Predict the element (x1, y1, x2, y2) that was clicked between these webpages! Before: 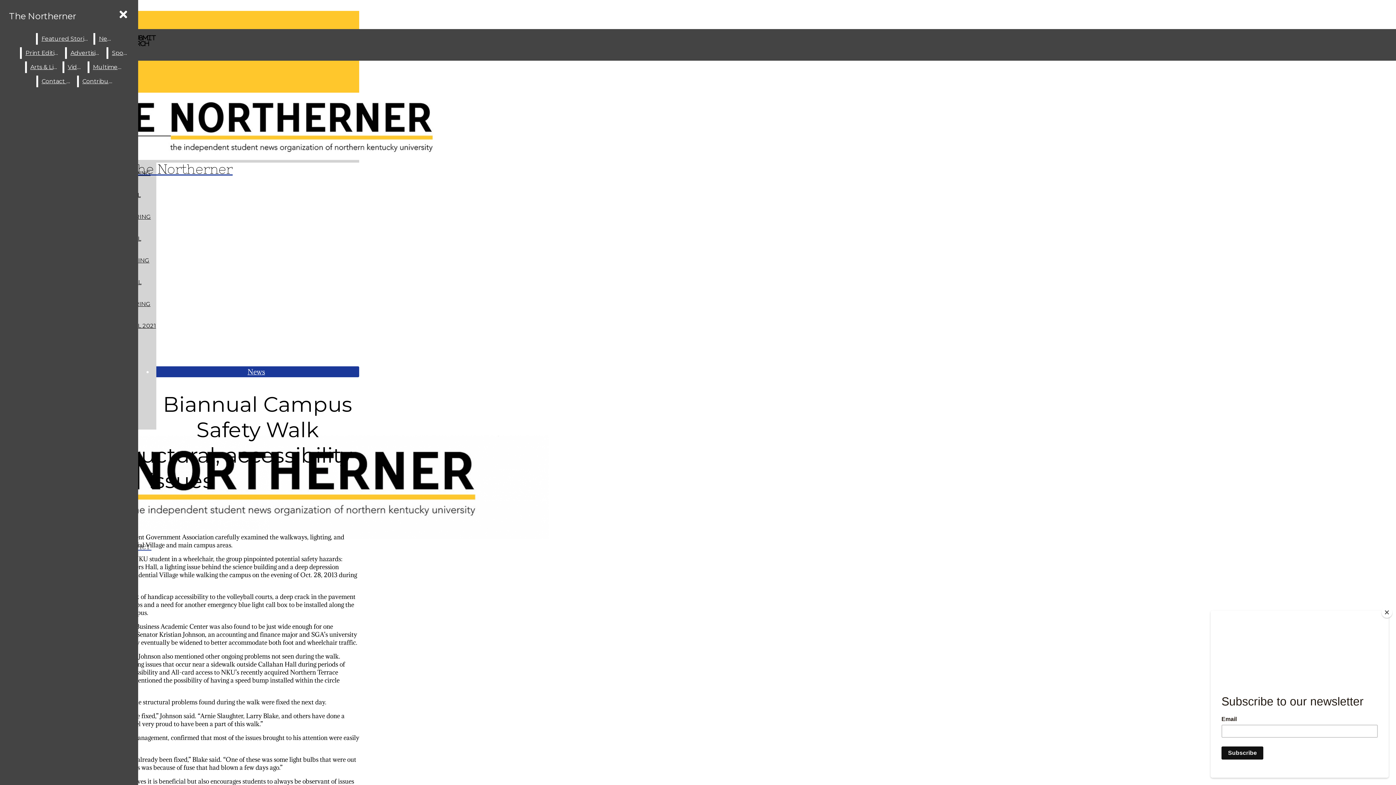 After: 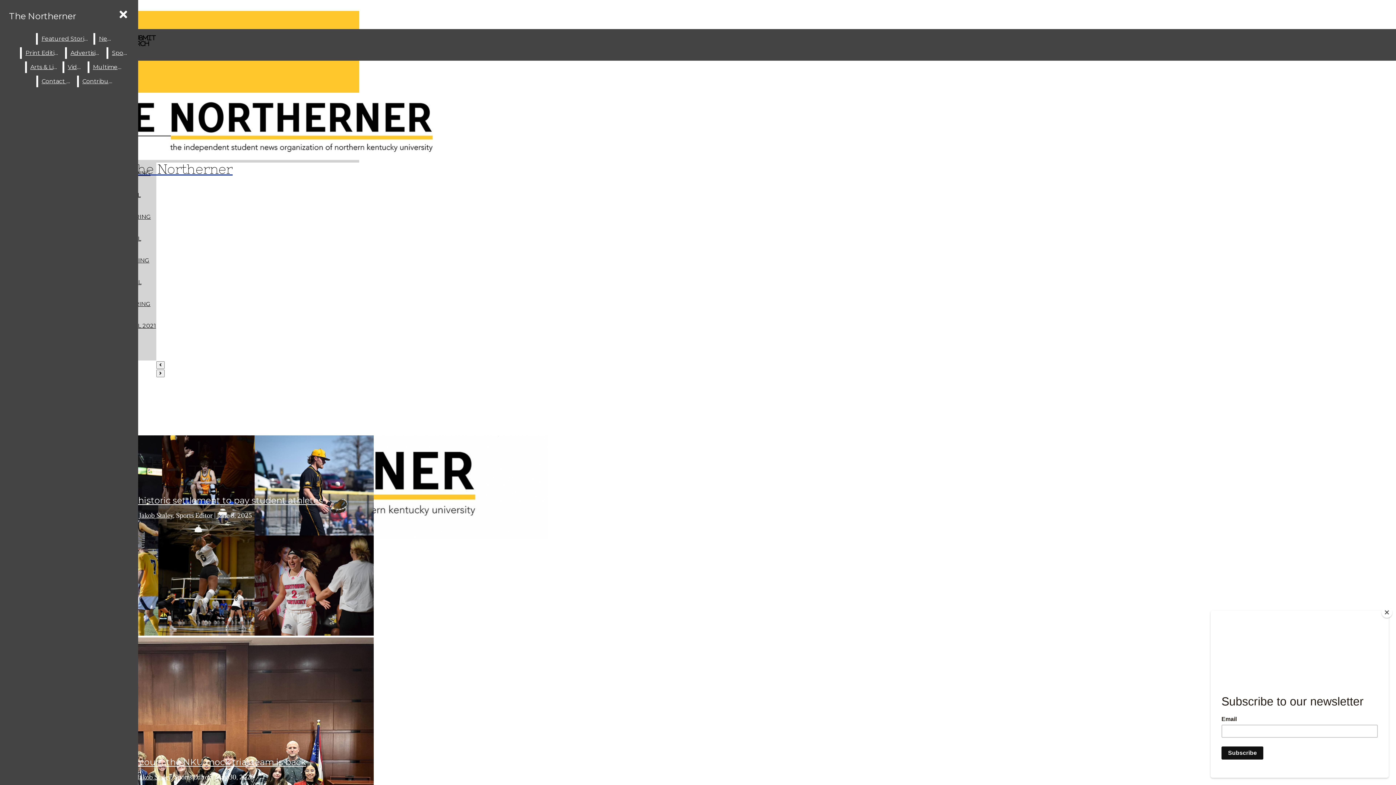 Action: label: The Northerner bbox: (2, 93, 359, 176)